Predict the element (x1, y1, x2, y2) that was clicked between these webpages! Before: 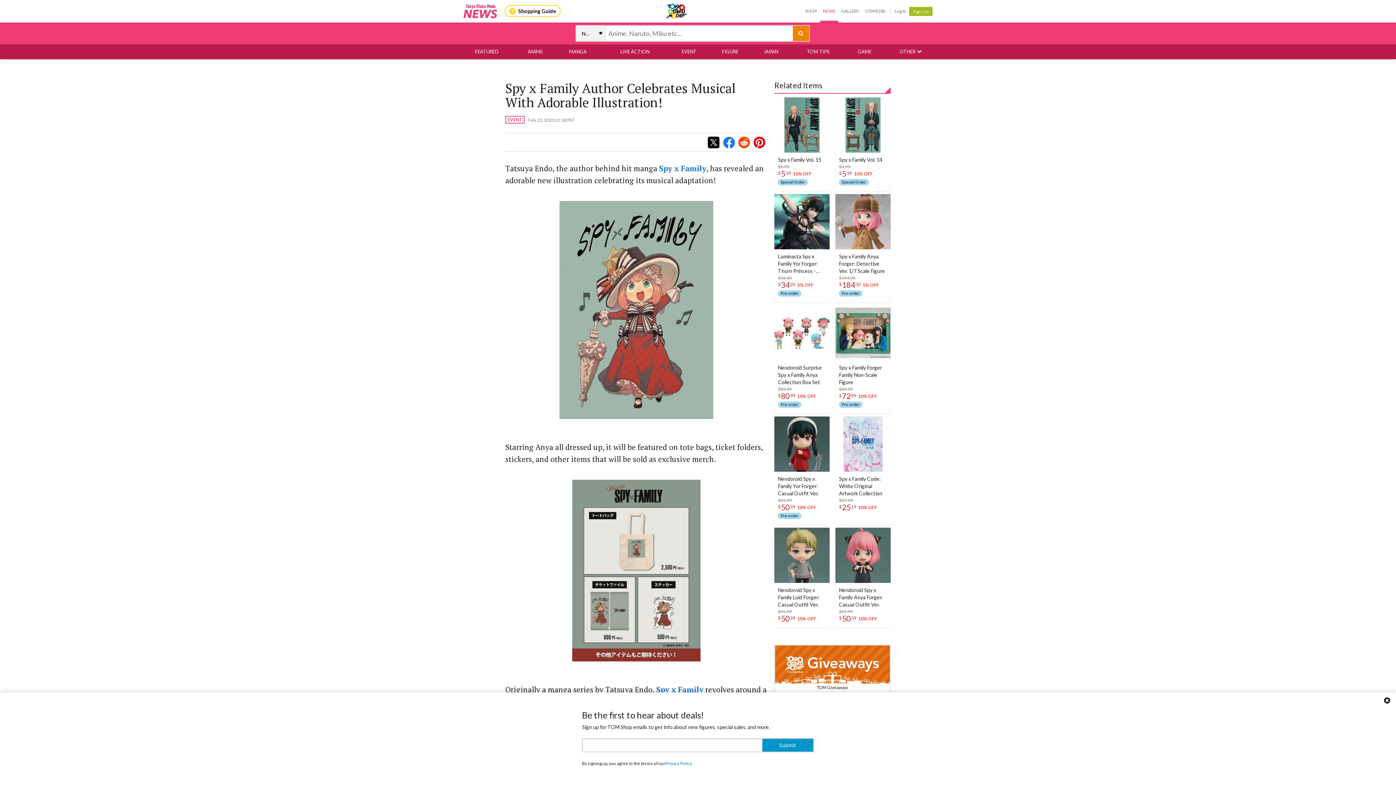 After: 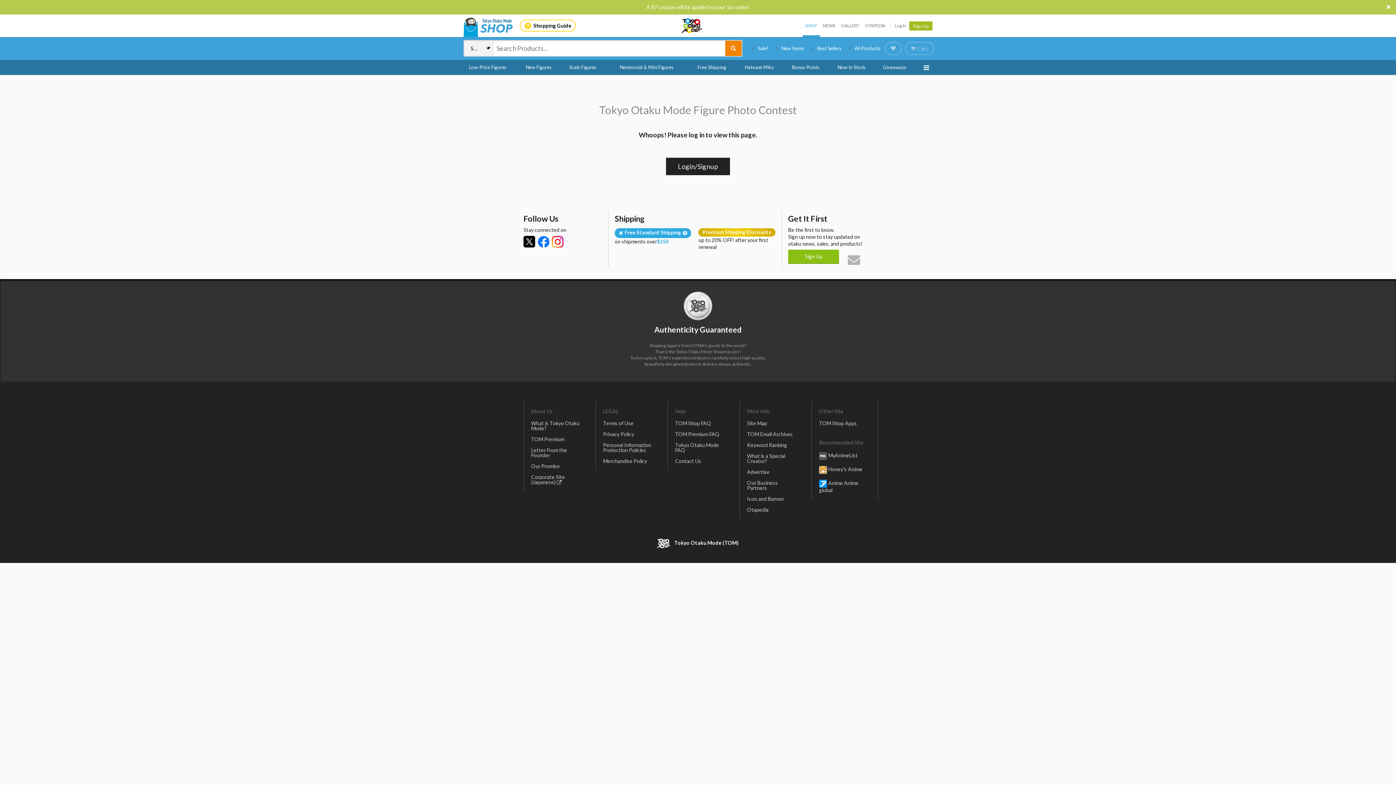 Action: label: Figure Photo Contest bbox: (774, 697, 890, 745)